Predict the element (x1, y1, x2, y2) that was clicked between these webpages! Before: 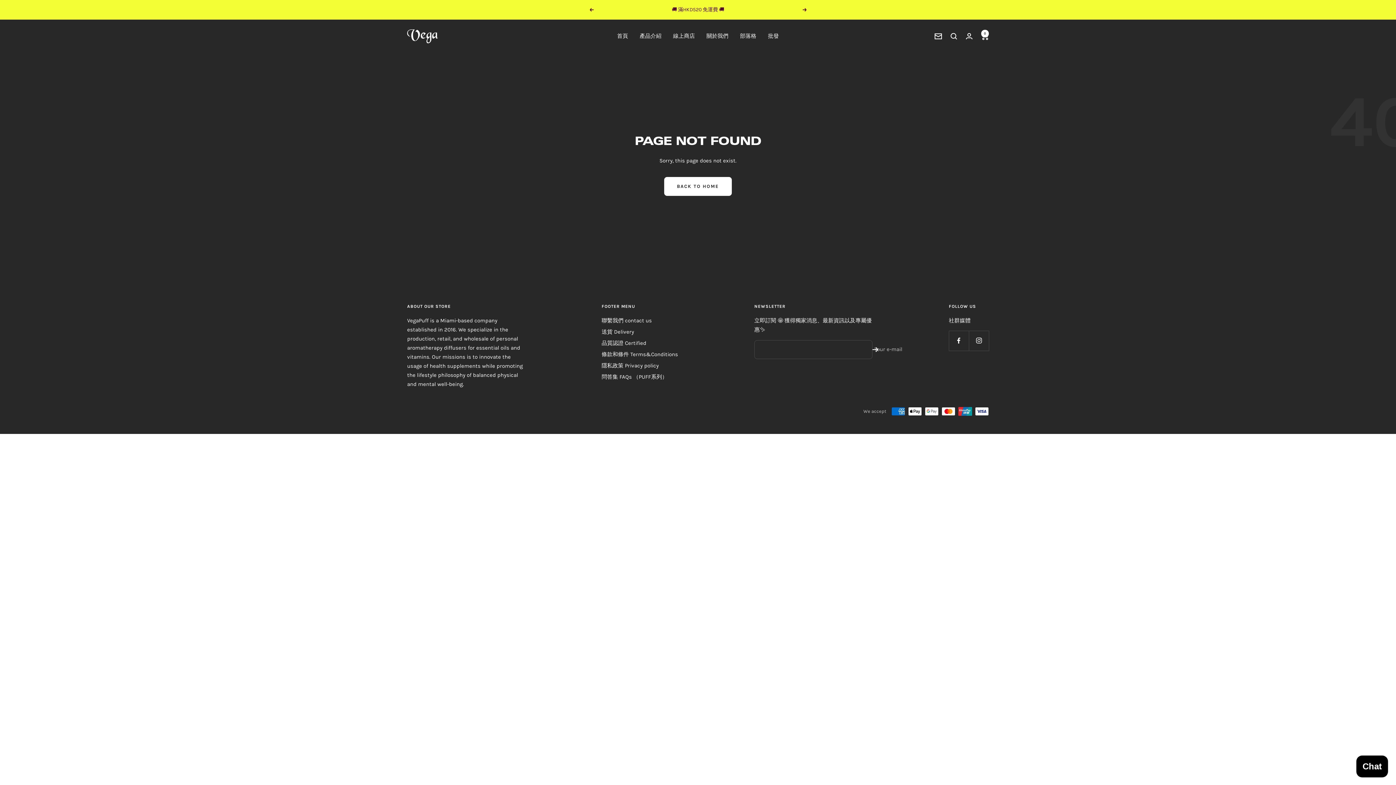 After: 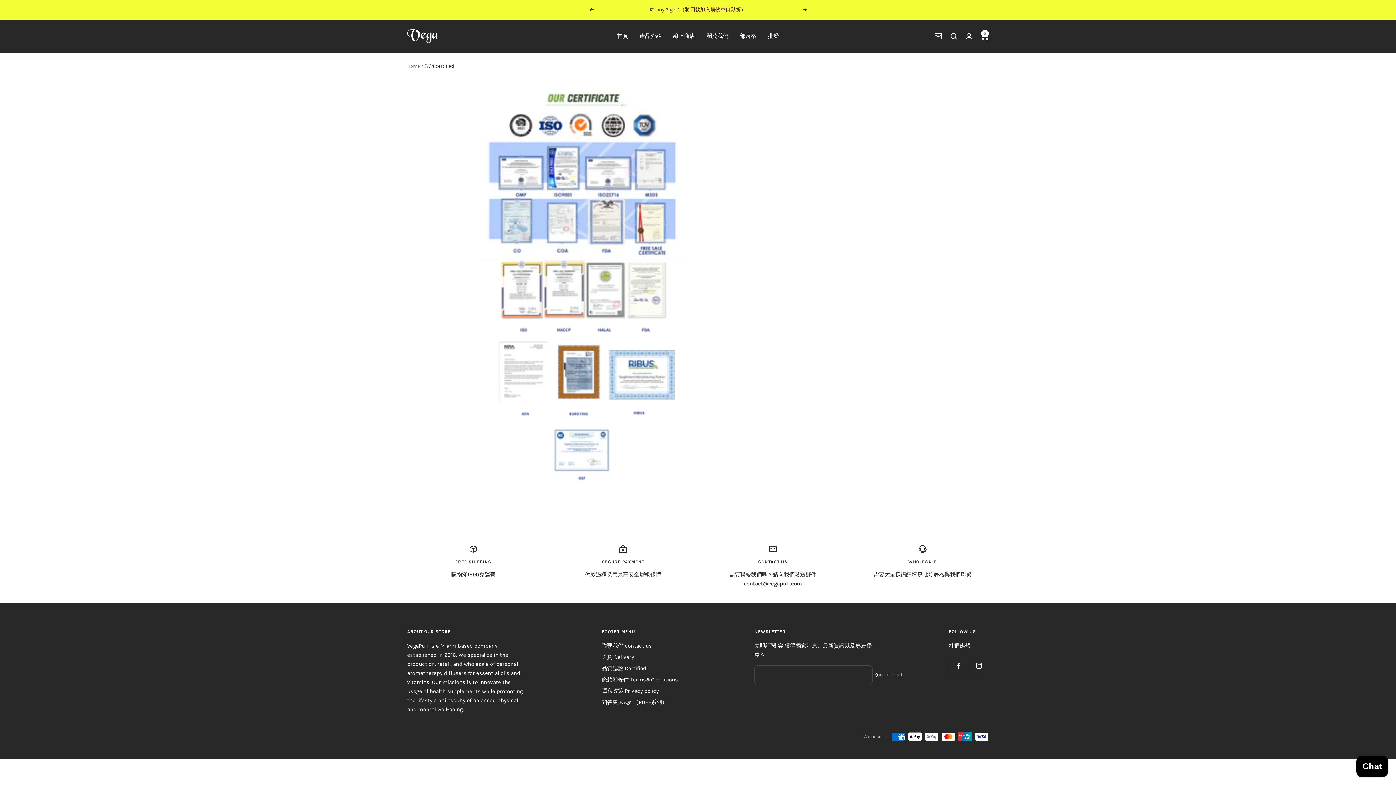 Action: label: 品質認證 Certified bbox: (601, 338, 646, 347)